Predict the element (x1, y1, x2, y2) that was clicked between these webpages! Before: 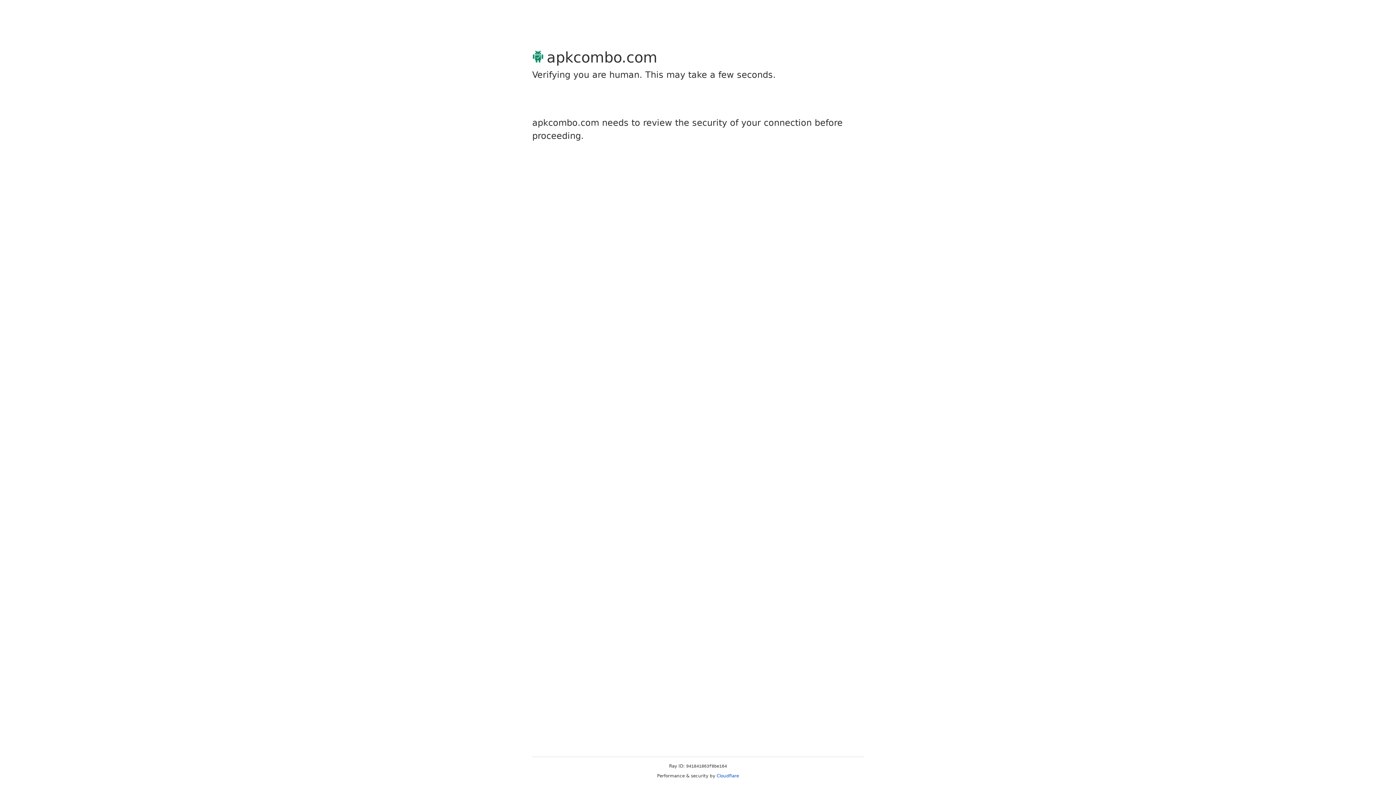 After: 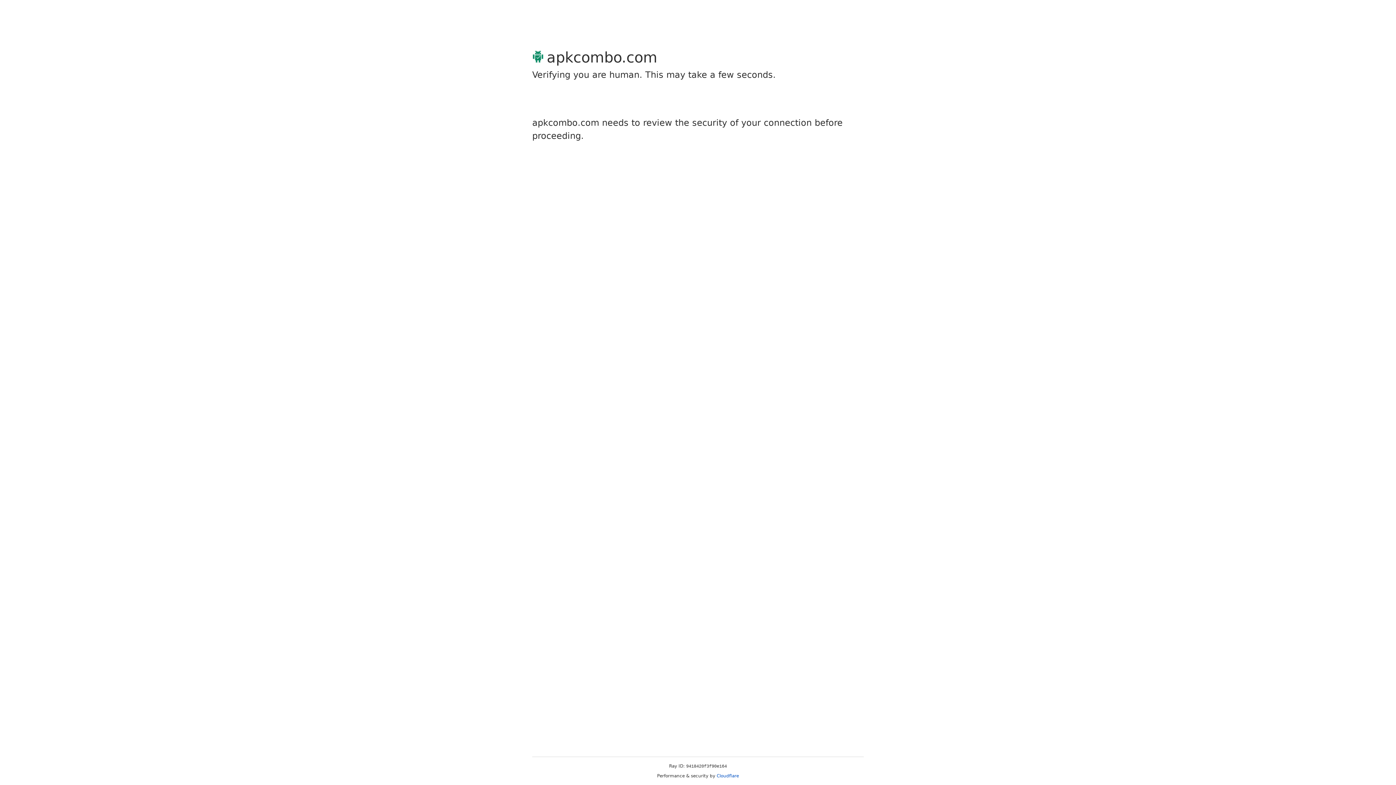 Action: bbox: (716, 773, 739, 778) label: Cloudflare